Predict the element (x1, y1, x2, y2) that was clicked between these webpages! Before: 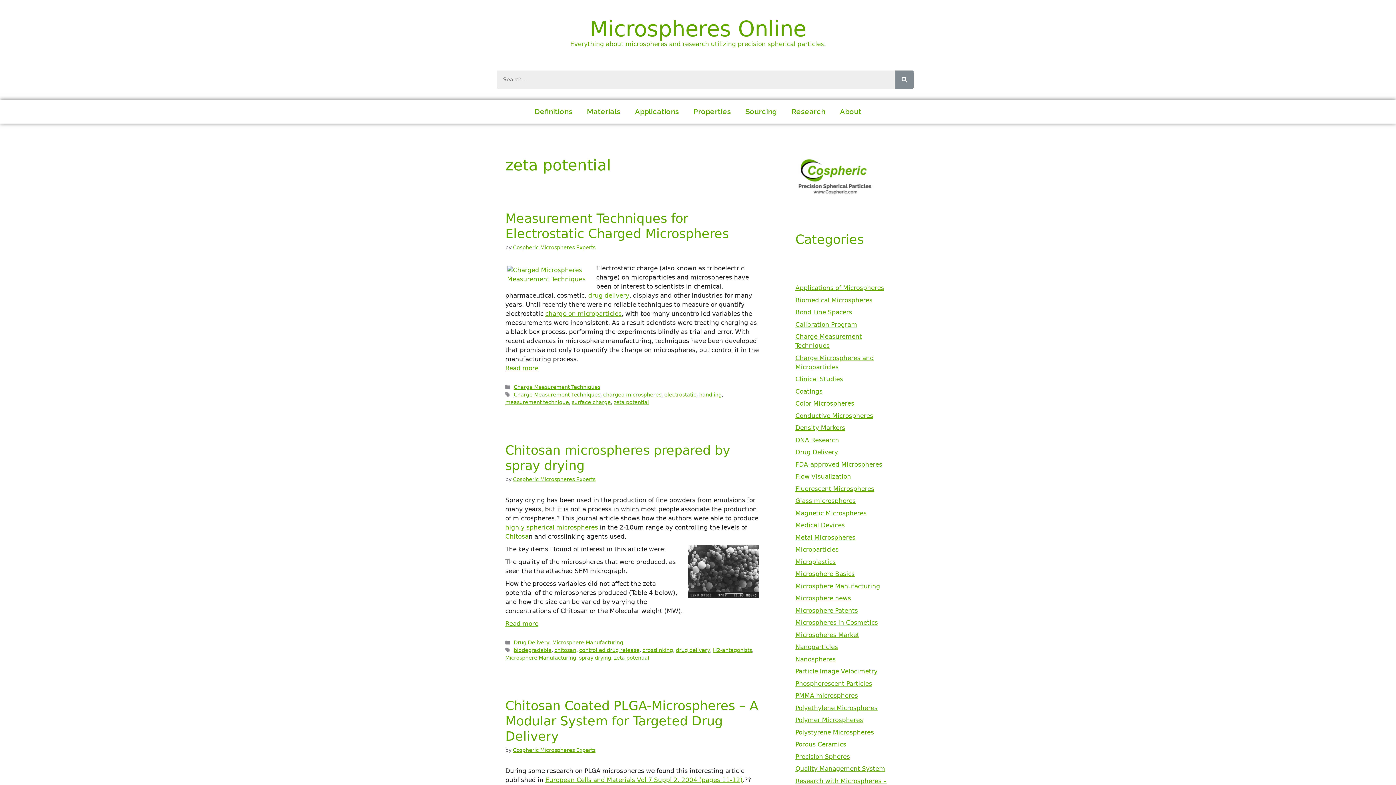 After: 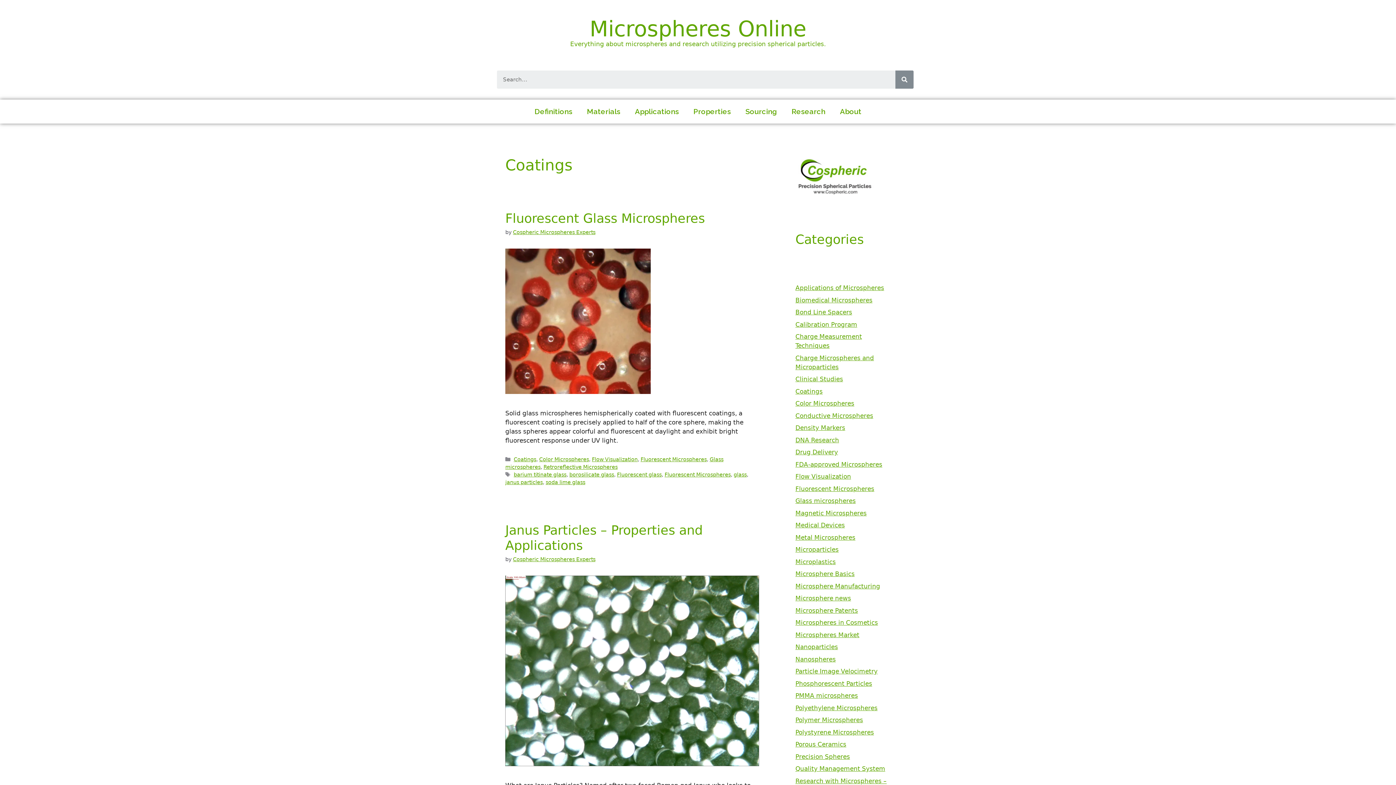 Action: label: Coatings bbox: (795, 387, 822, 395)